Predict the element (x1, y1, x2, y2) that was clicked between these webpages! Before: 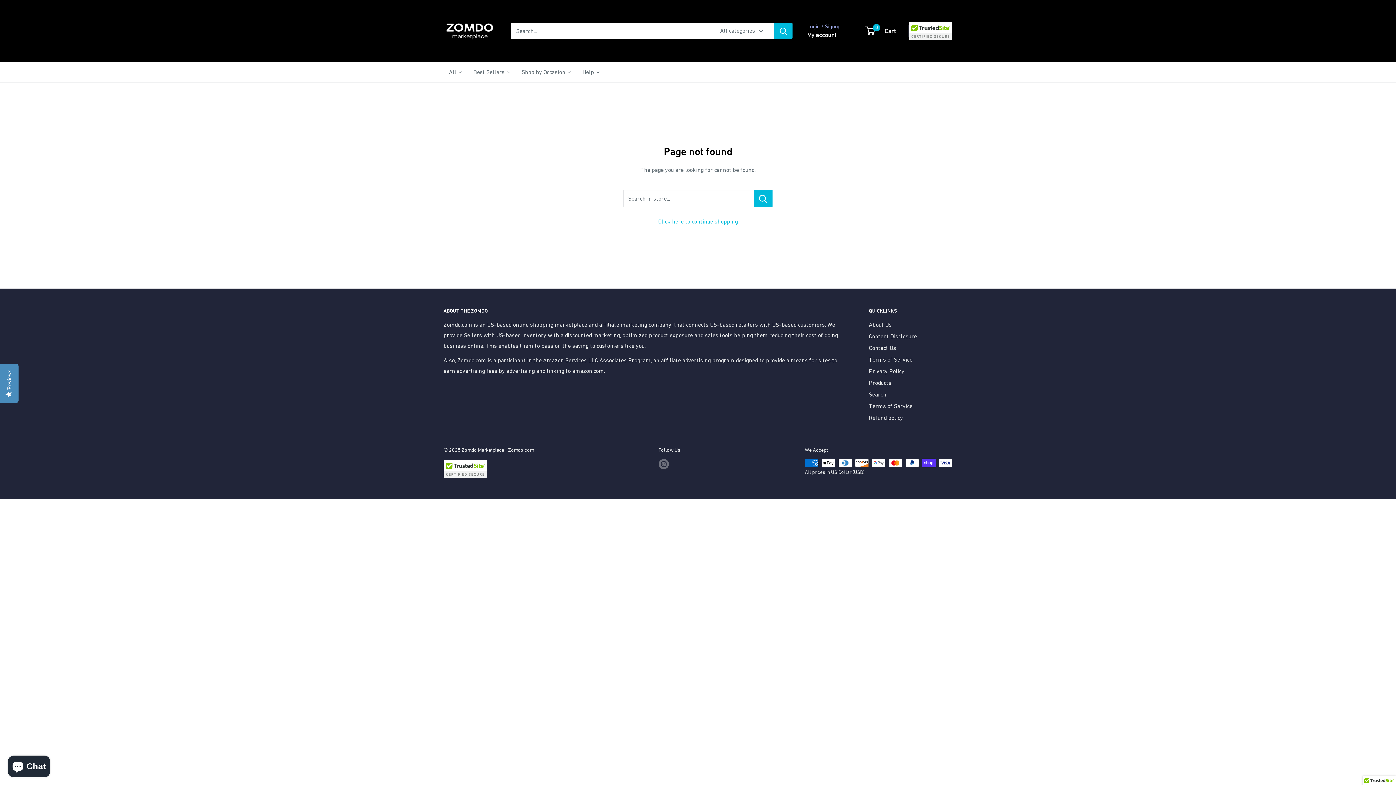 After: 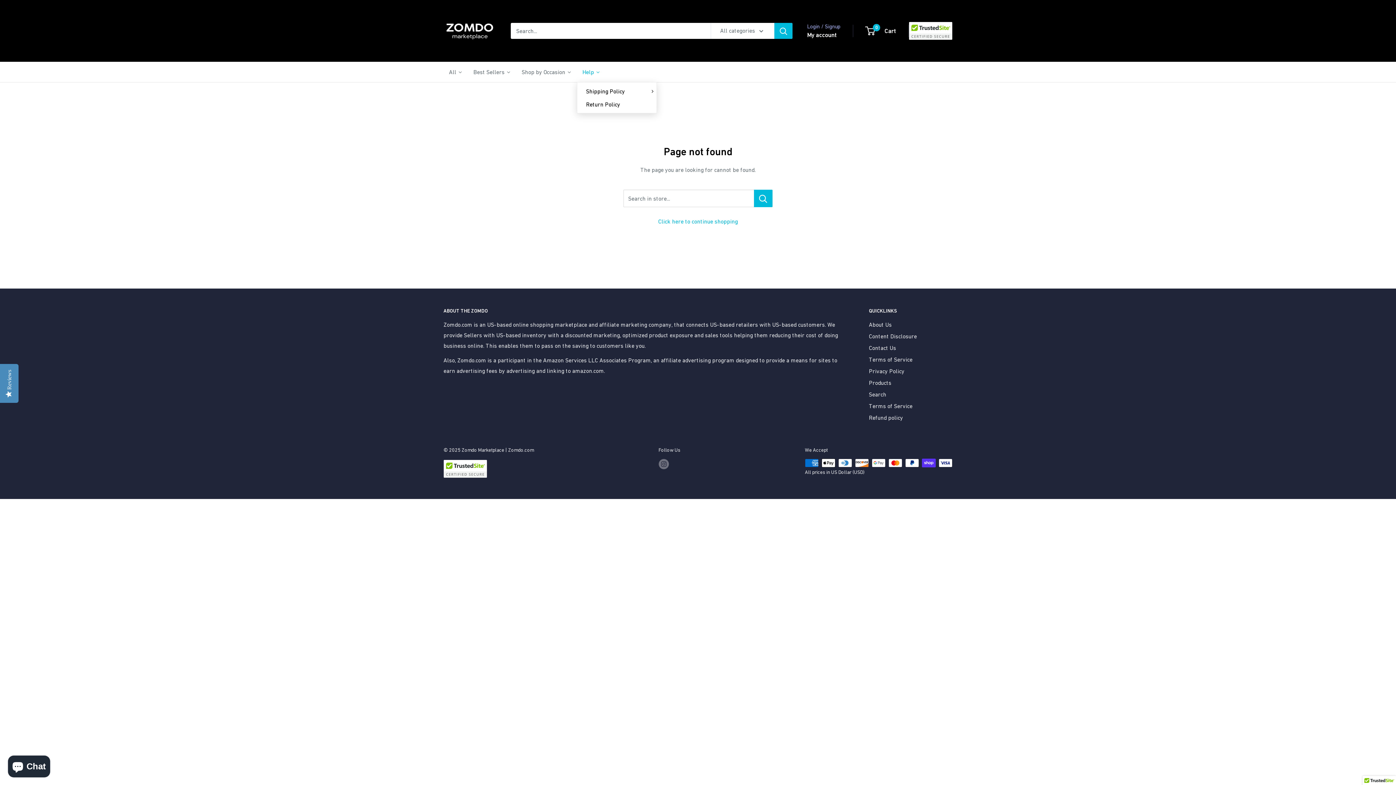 Action: label: Help bbox: (577, 61, 605, 82)